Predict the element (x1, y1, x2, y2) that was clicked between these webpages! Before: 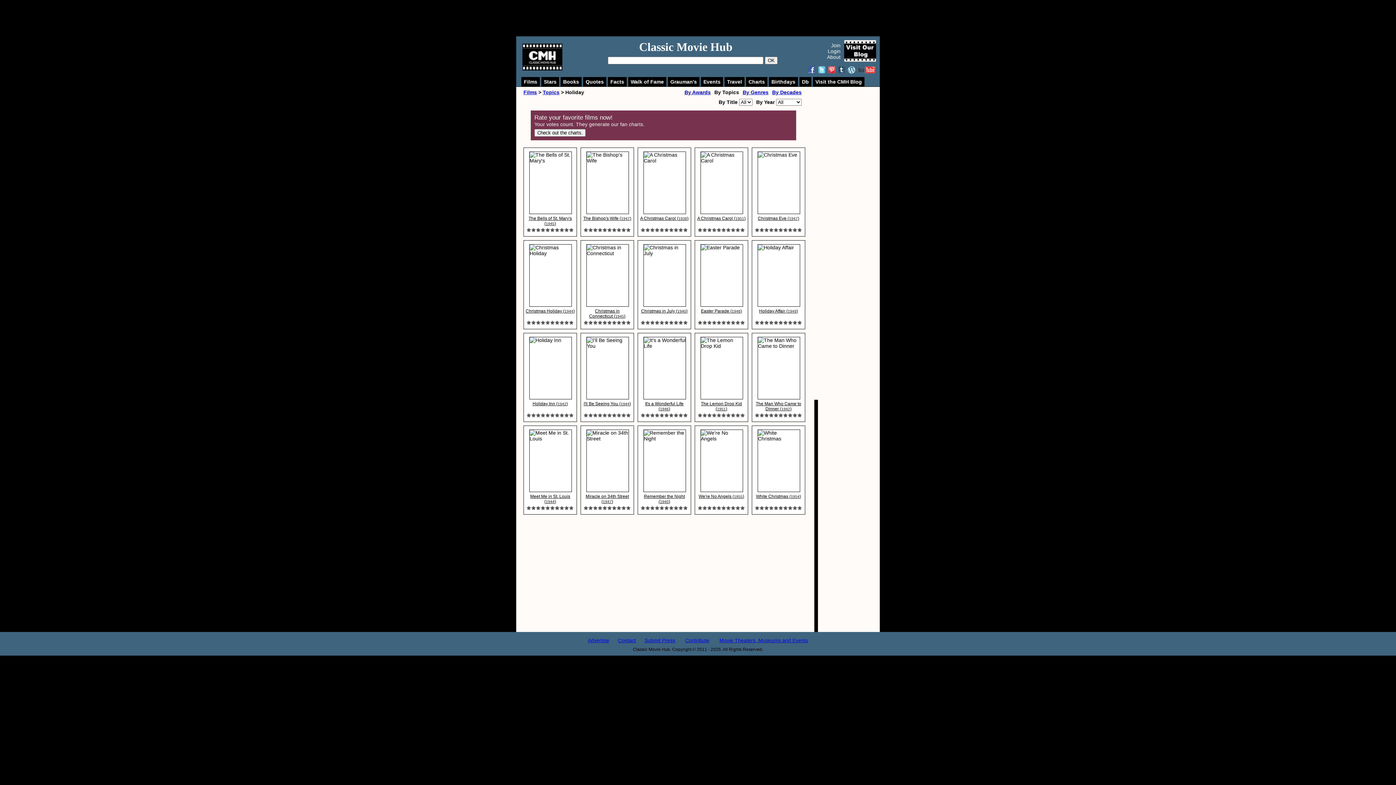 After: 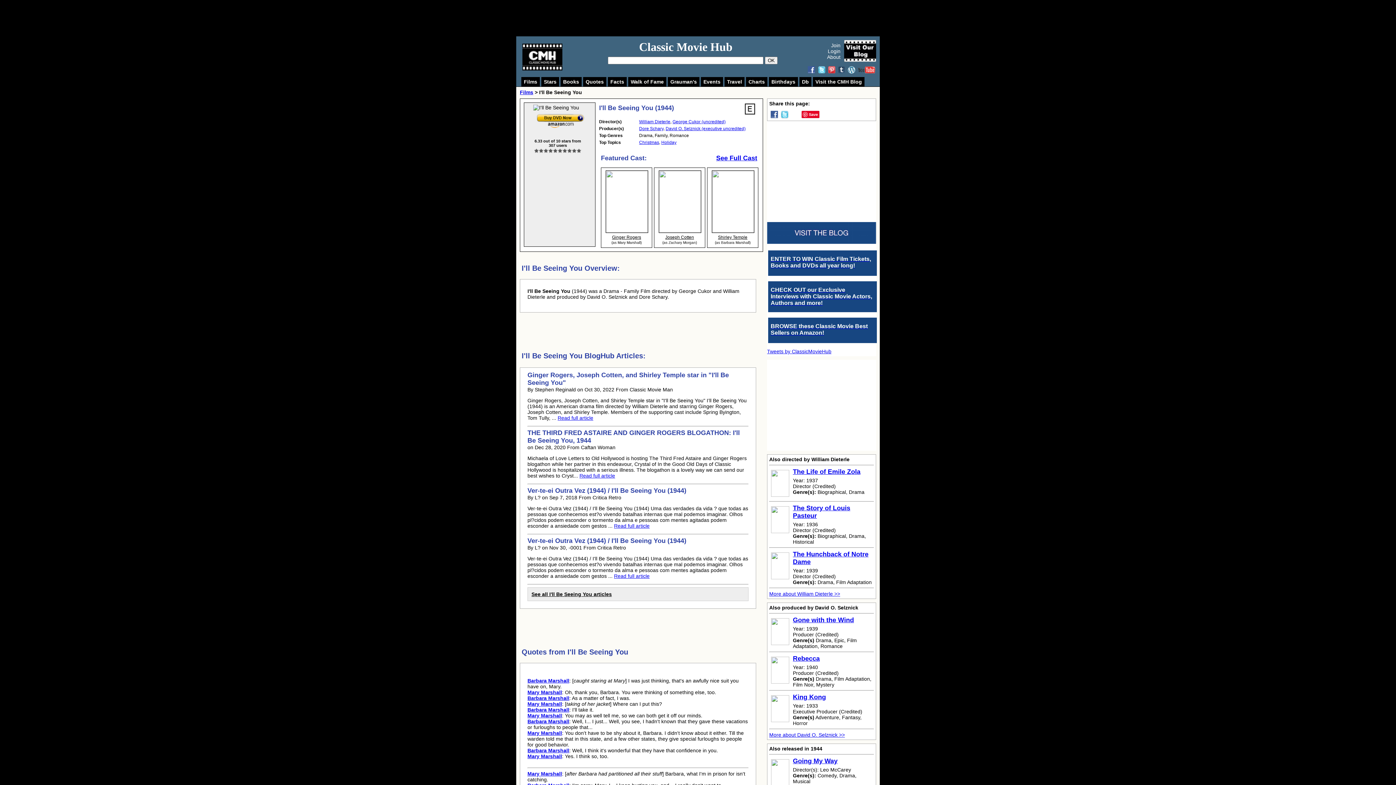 Action: label: I'll Be Seeing You (1944) bbox: (583, 401, 631, 406)